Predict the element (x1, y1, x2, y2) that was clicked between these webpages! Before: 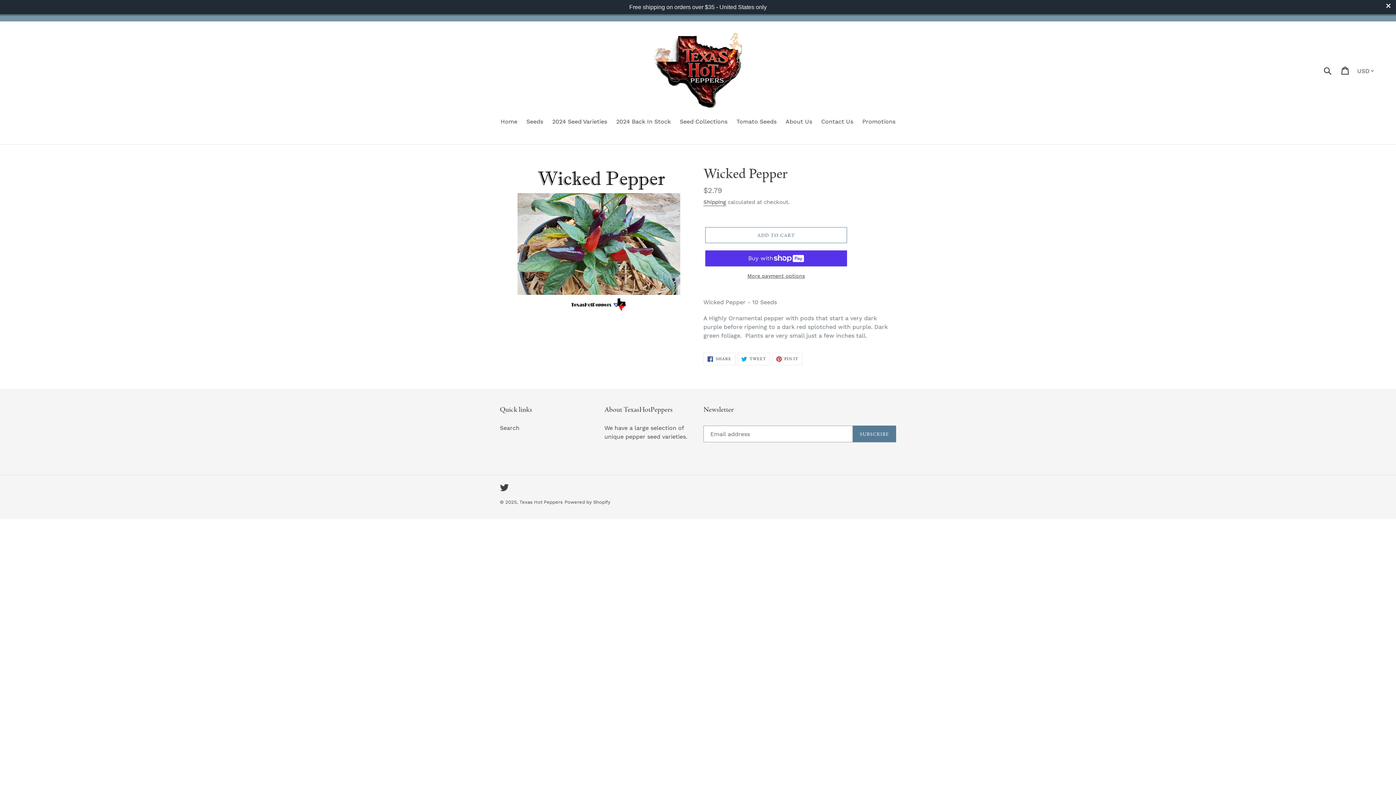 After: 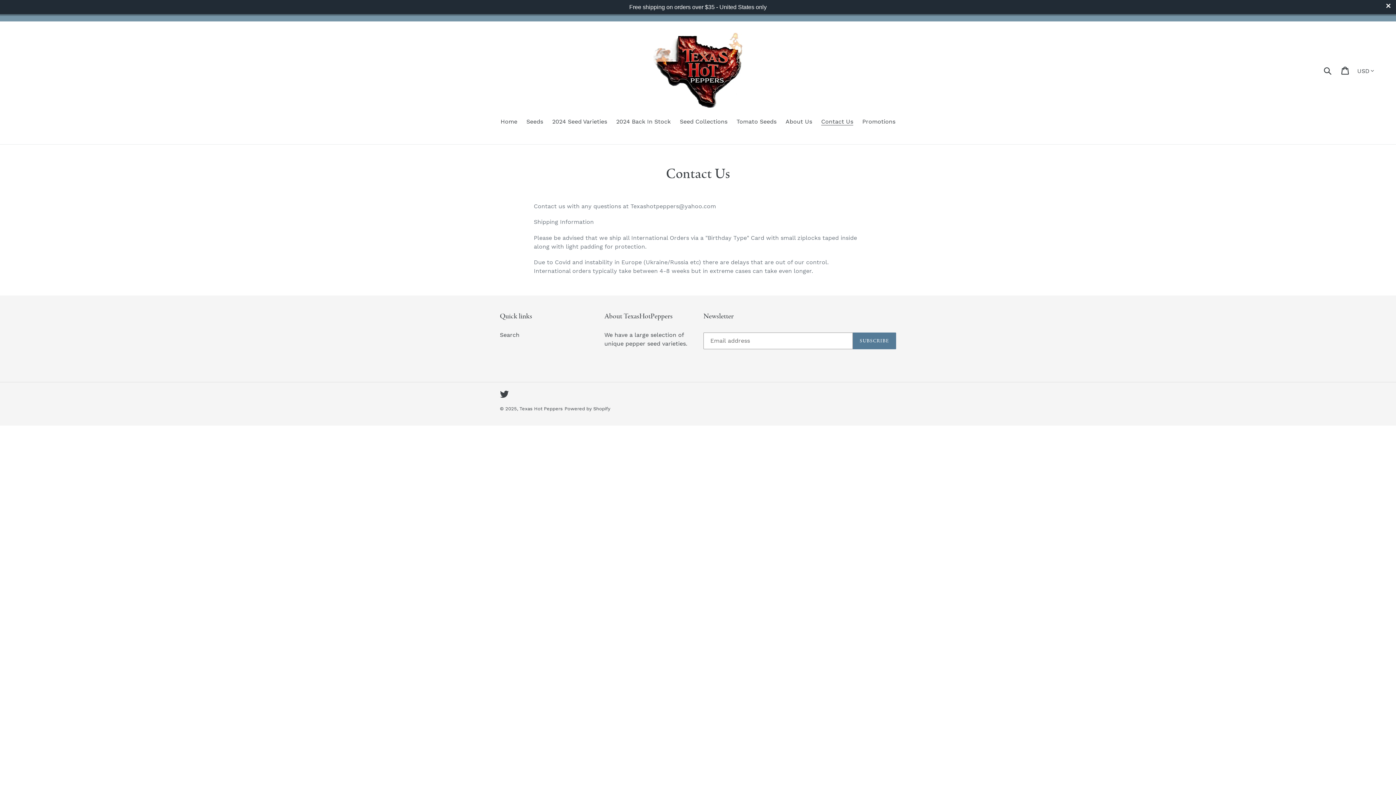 Action: bbox: (817, 117, 857, 127) label: Contact Us